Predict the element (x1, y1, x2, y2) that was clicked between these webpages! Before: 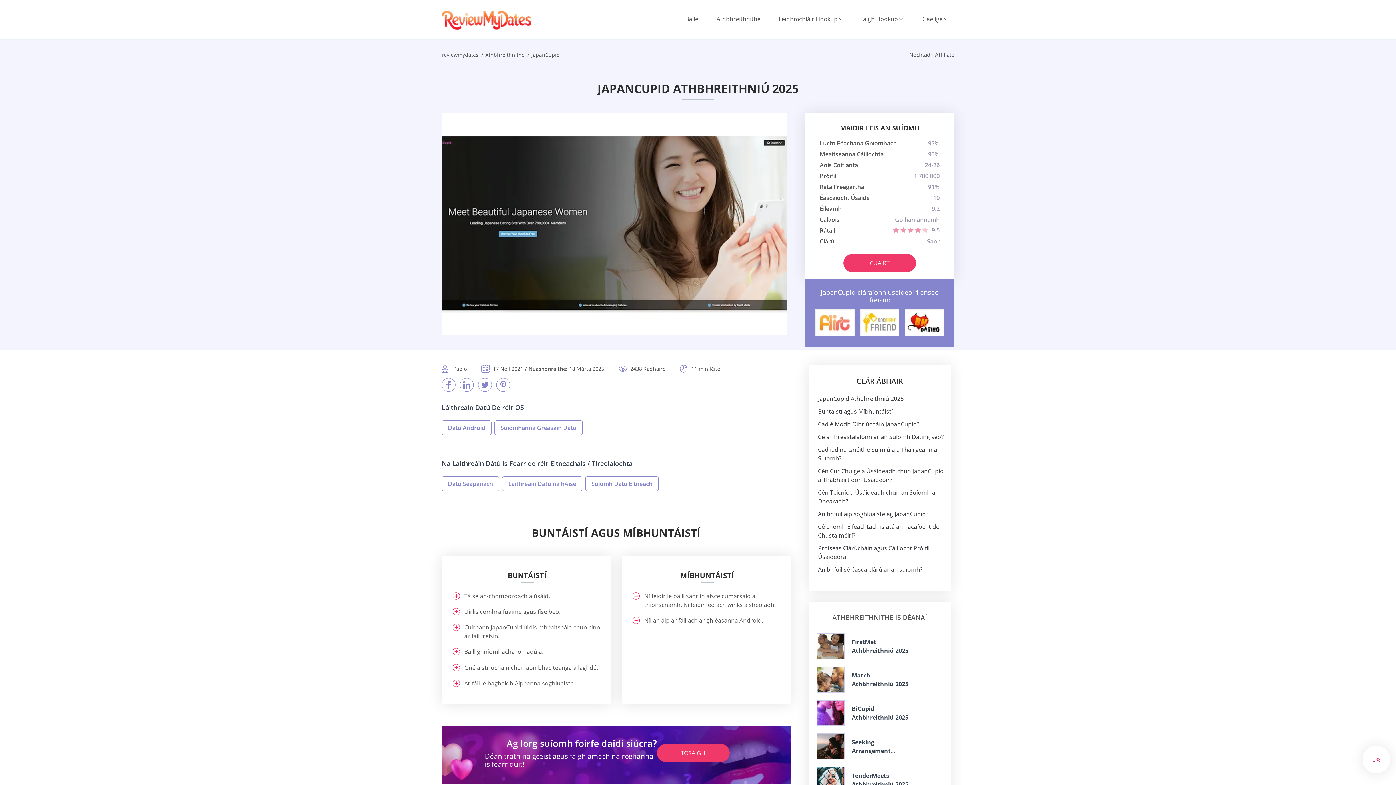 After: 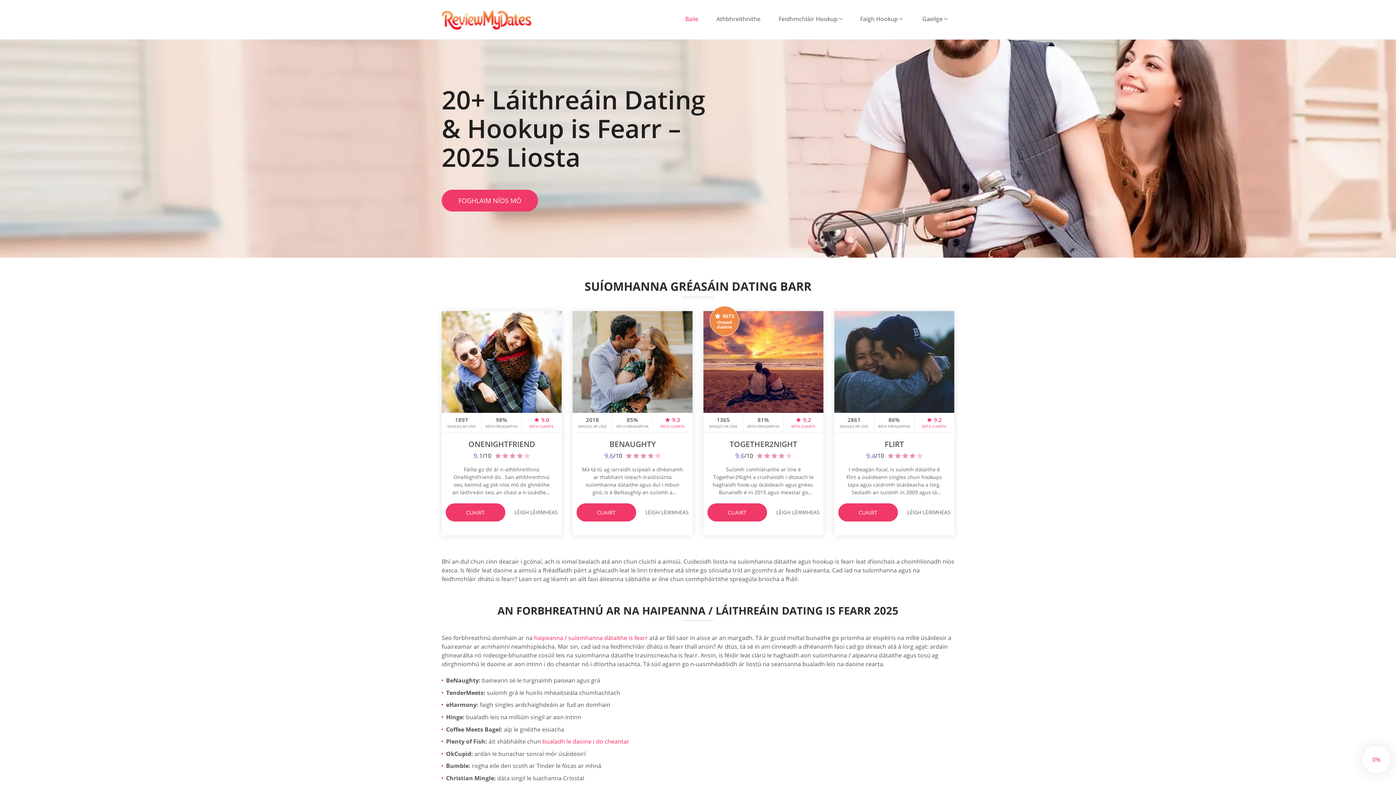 Action: bbox: (678, 14, 705, 23) label: Baile